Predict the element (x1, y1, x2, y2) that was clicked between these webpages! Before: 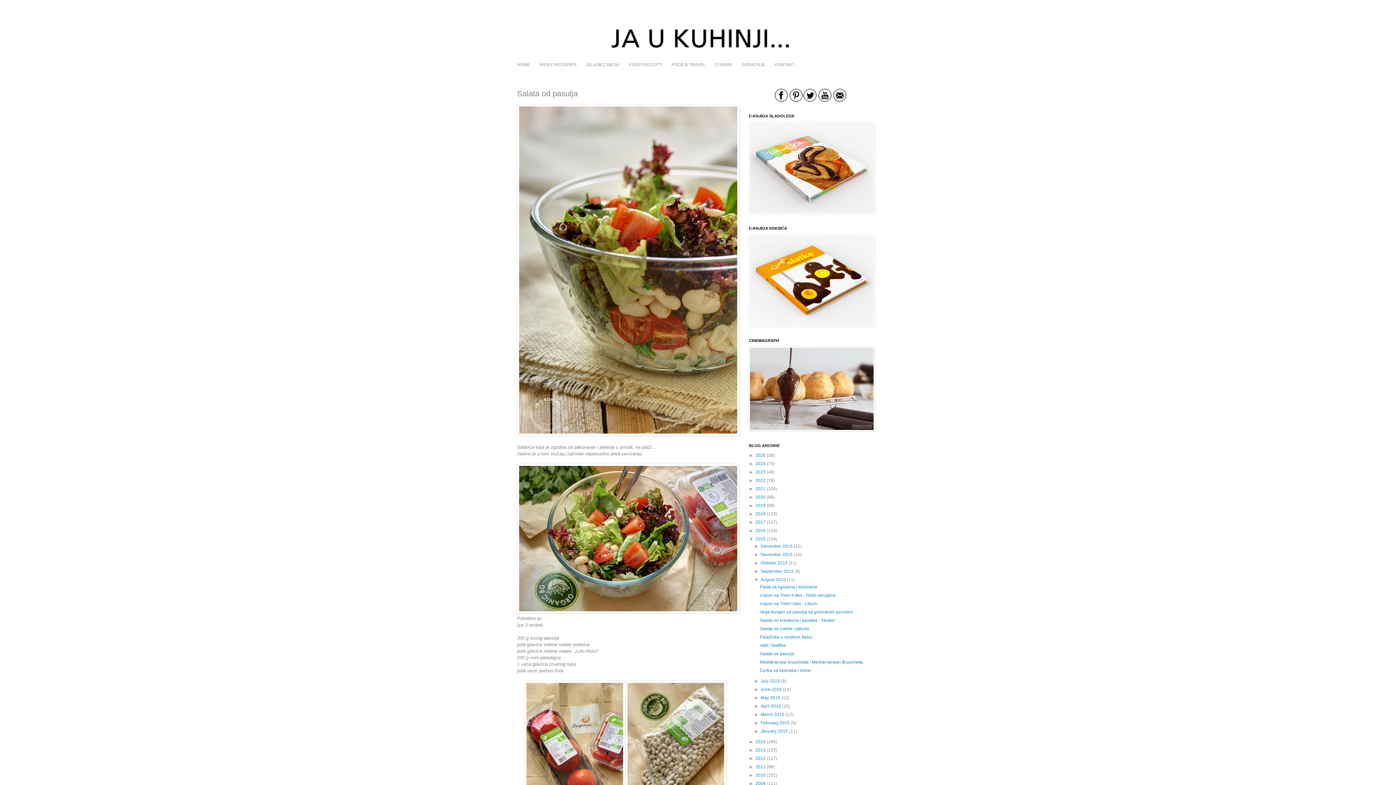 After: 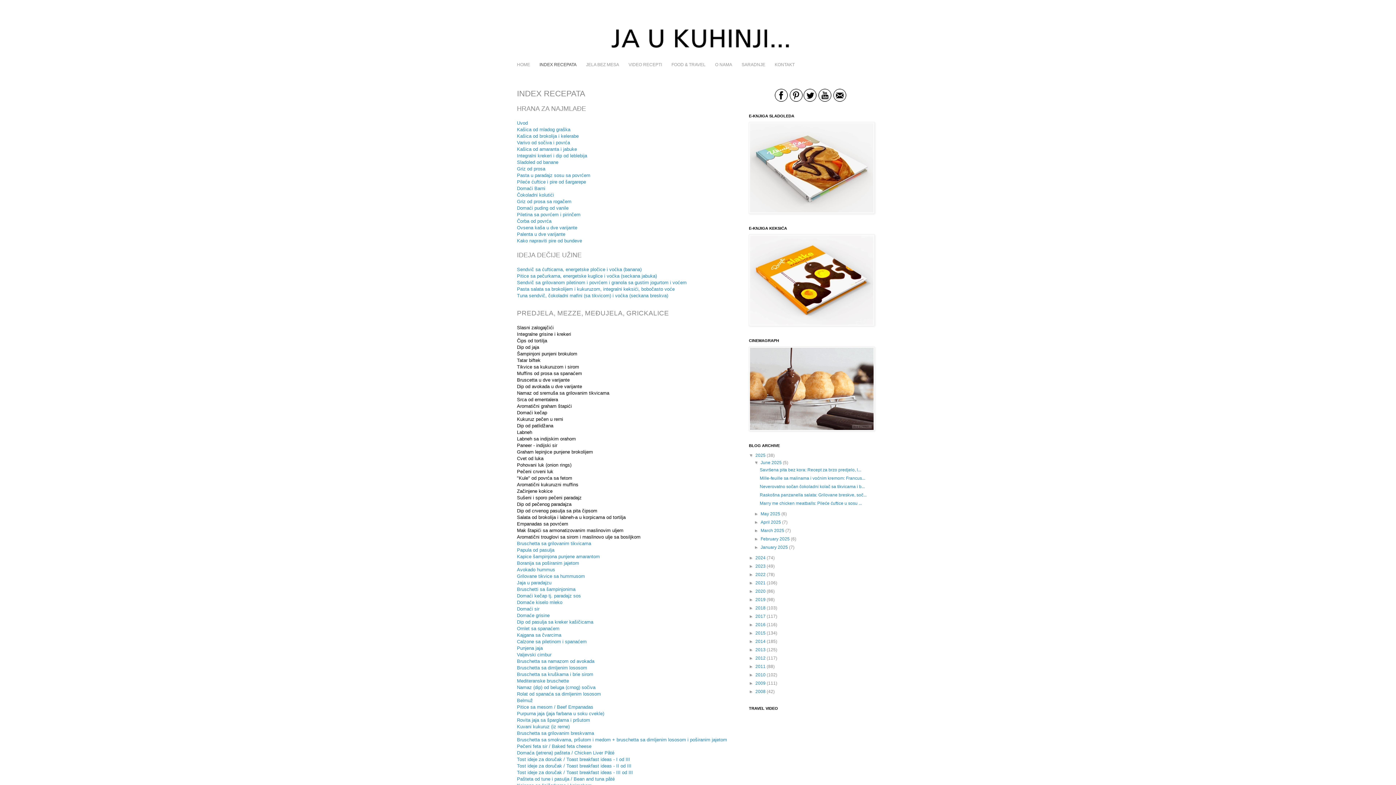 Action: label: INDEX RECEPATA bbox: (534, 59, 581, 69)